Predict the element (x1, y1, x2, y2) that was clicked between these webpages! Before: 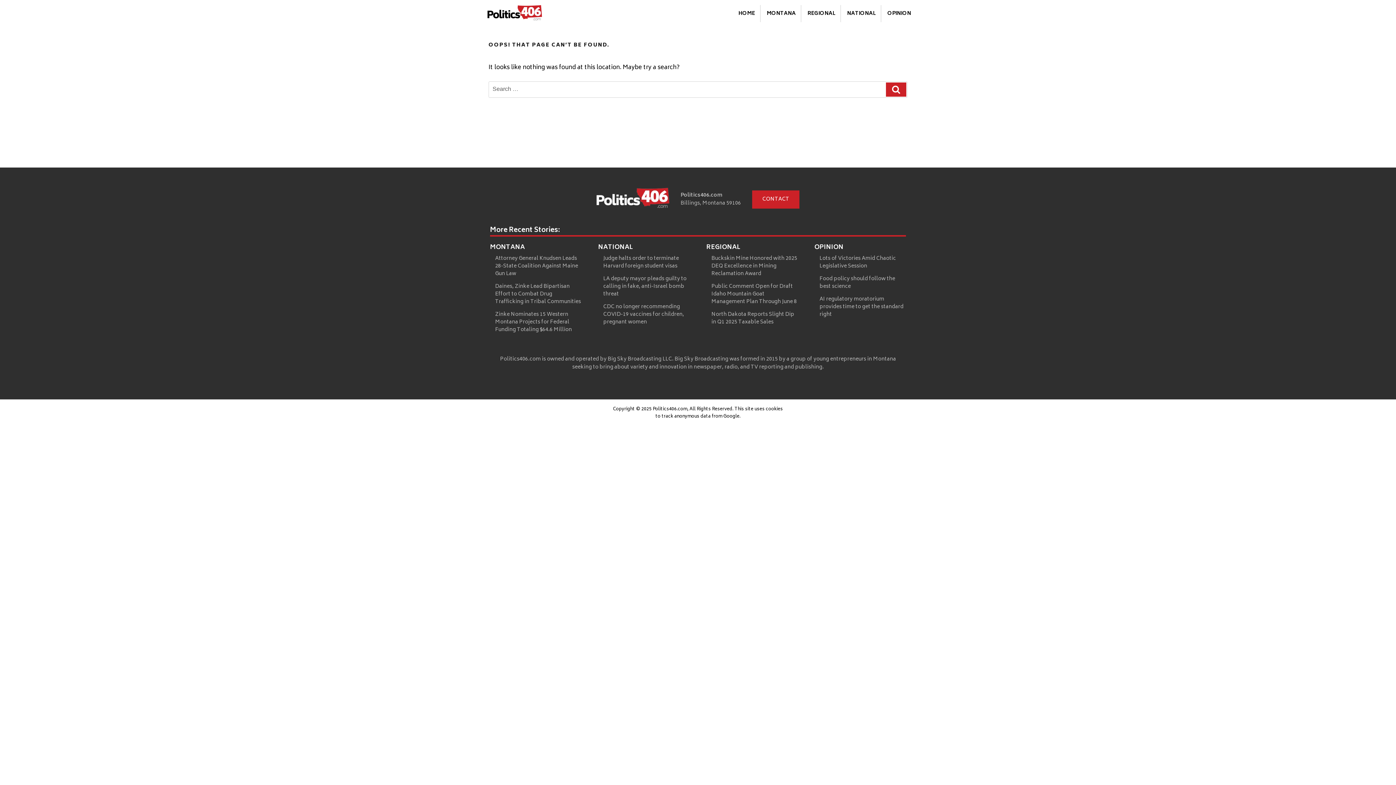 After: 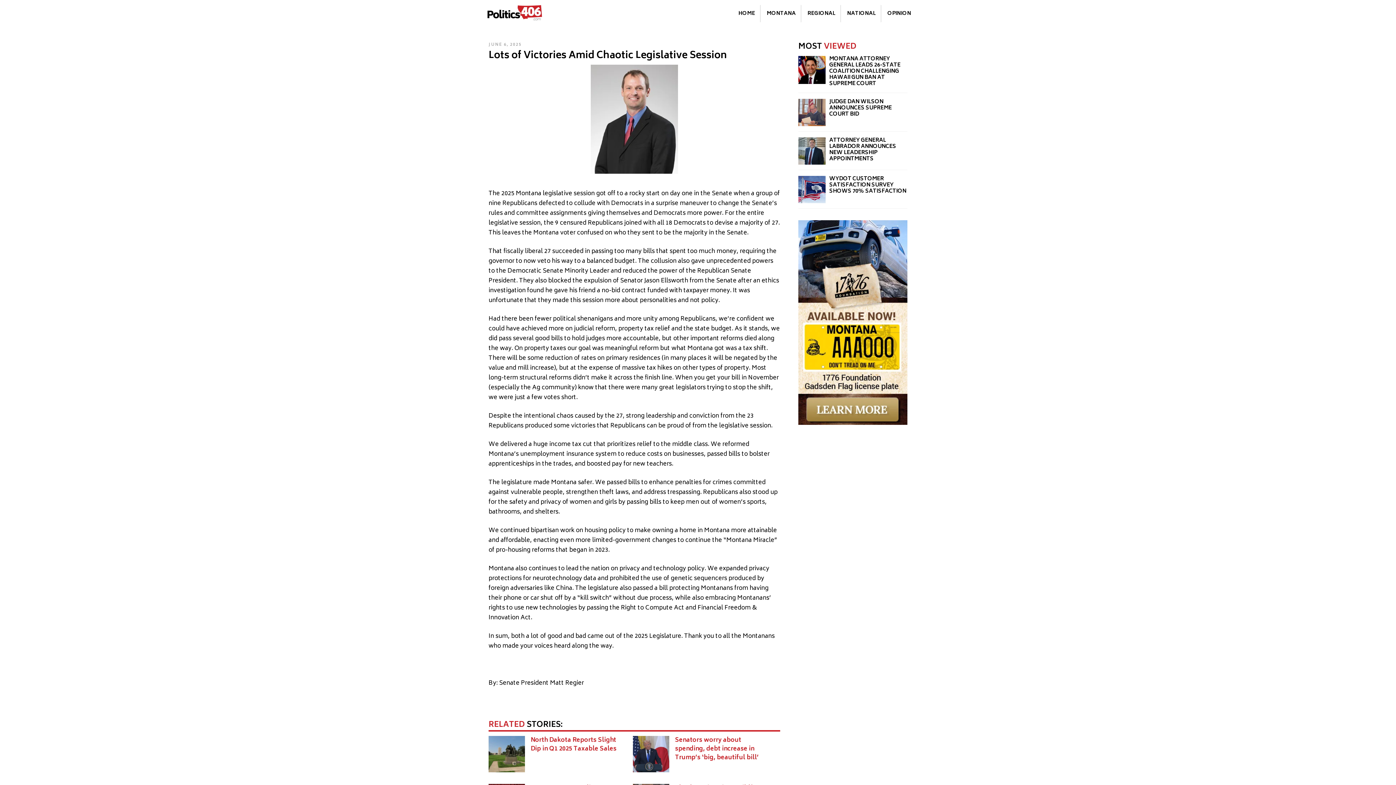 Action: bbox: (819, 254, 896, 270) label: Lots of Victories Amid Chaotic Legislative Session